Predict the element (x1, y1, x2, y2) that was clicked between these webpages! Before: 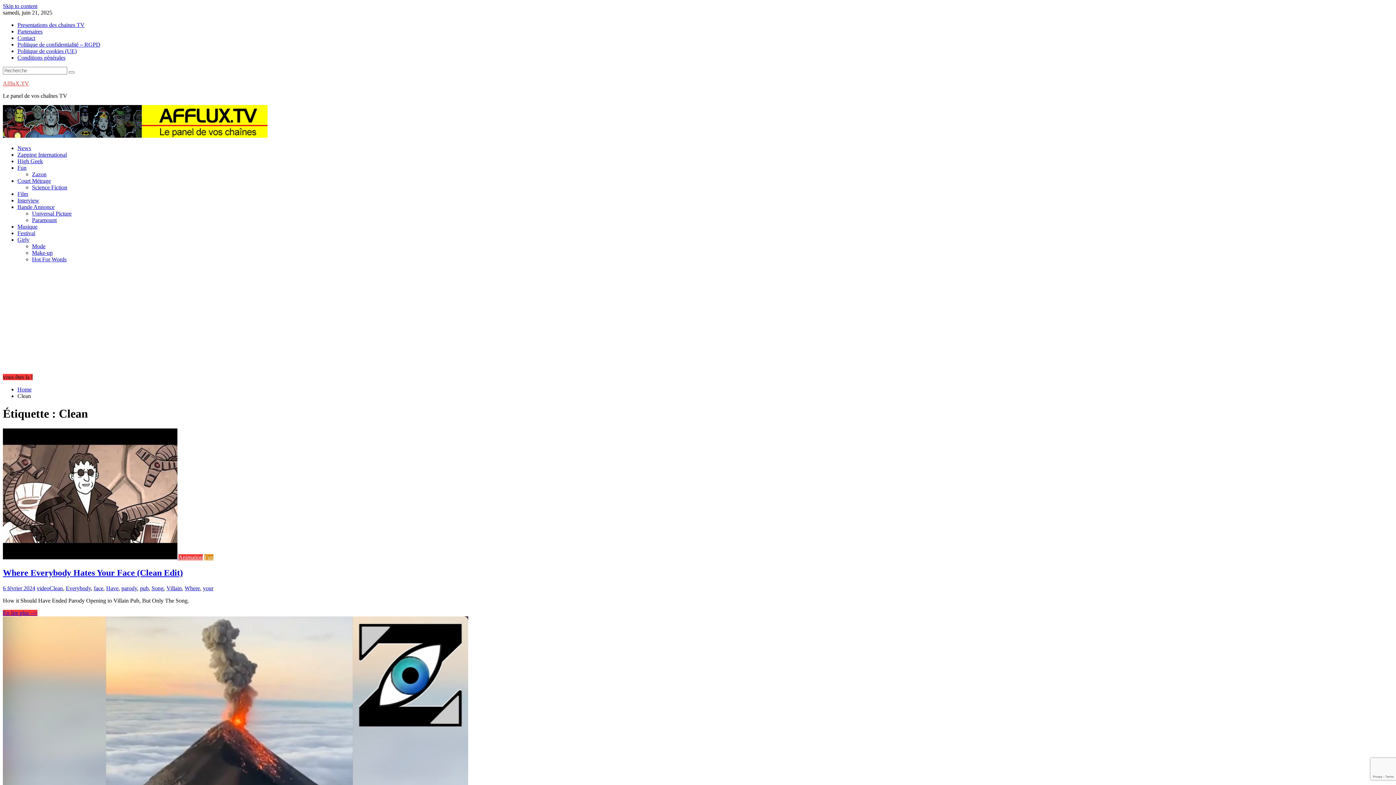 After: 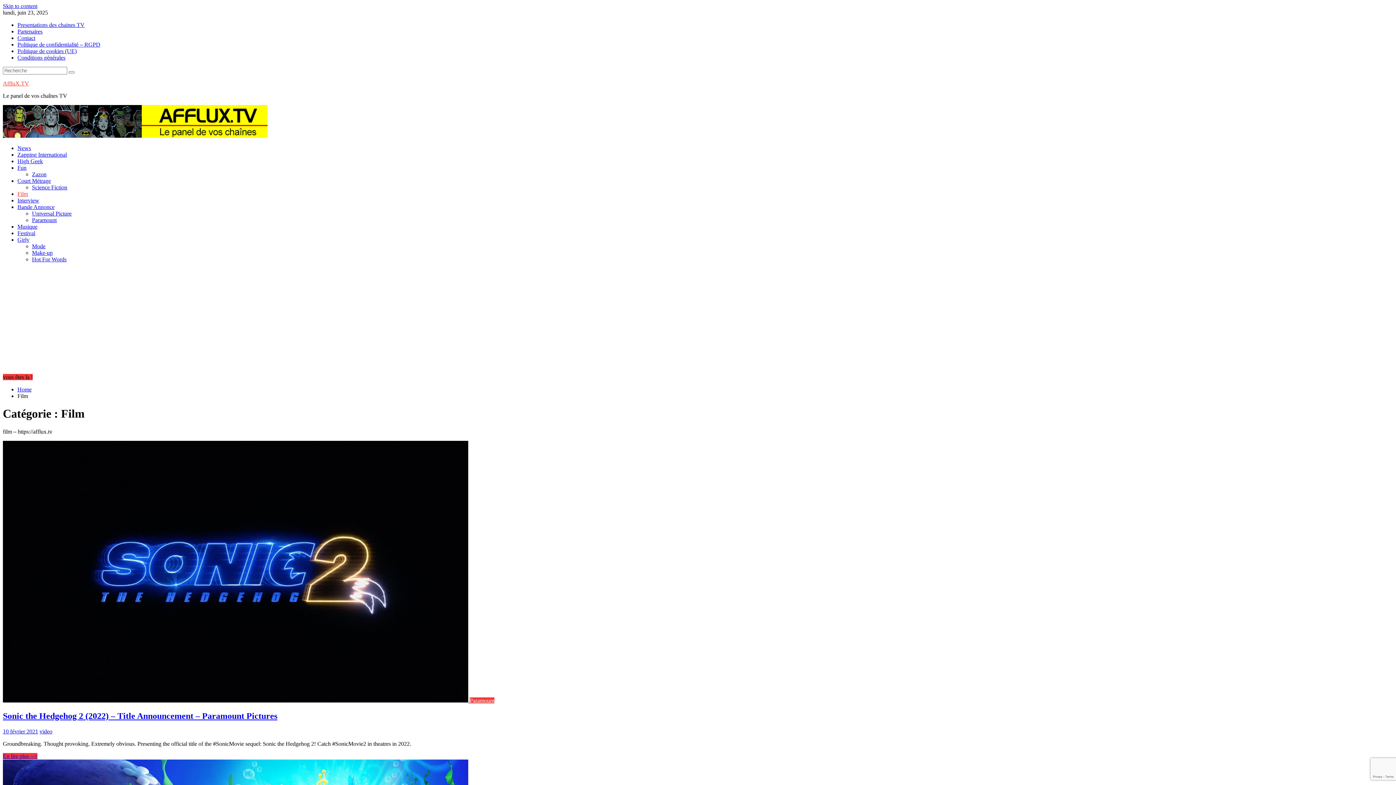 Action: bbox: (17, 190, 28, 197) label: Film